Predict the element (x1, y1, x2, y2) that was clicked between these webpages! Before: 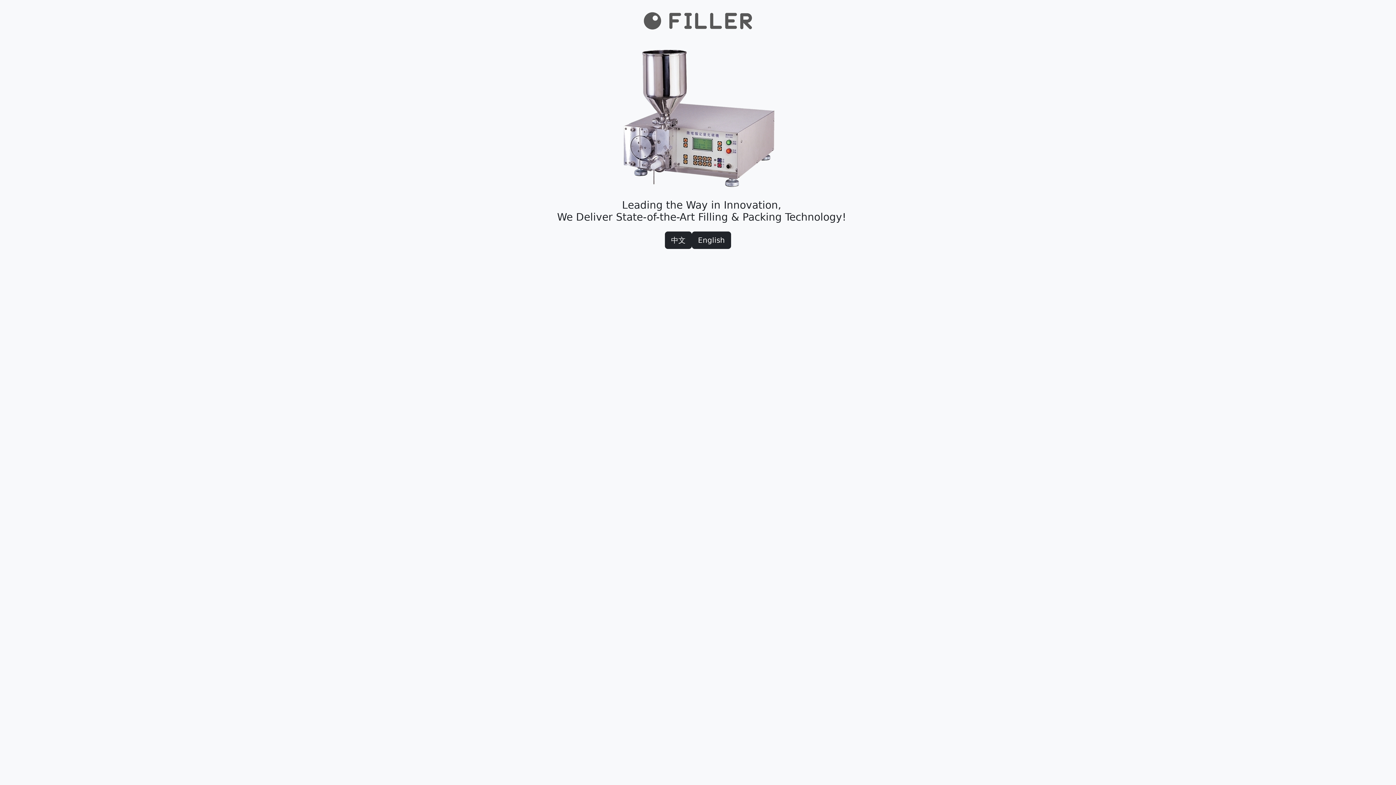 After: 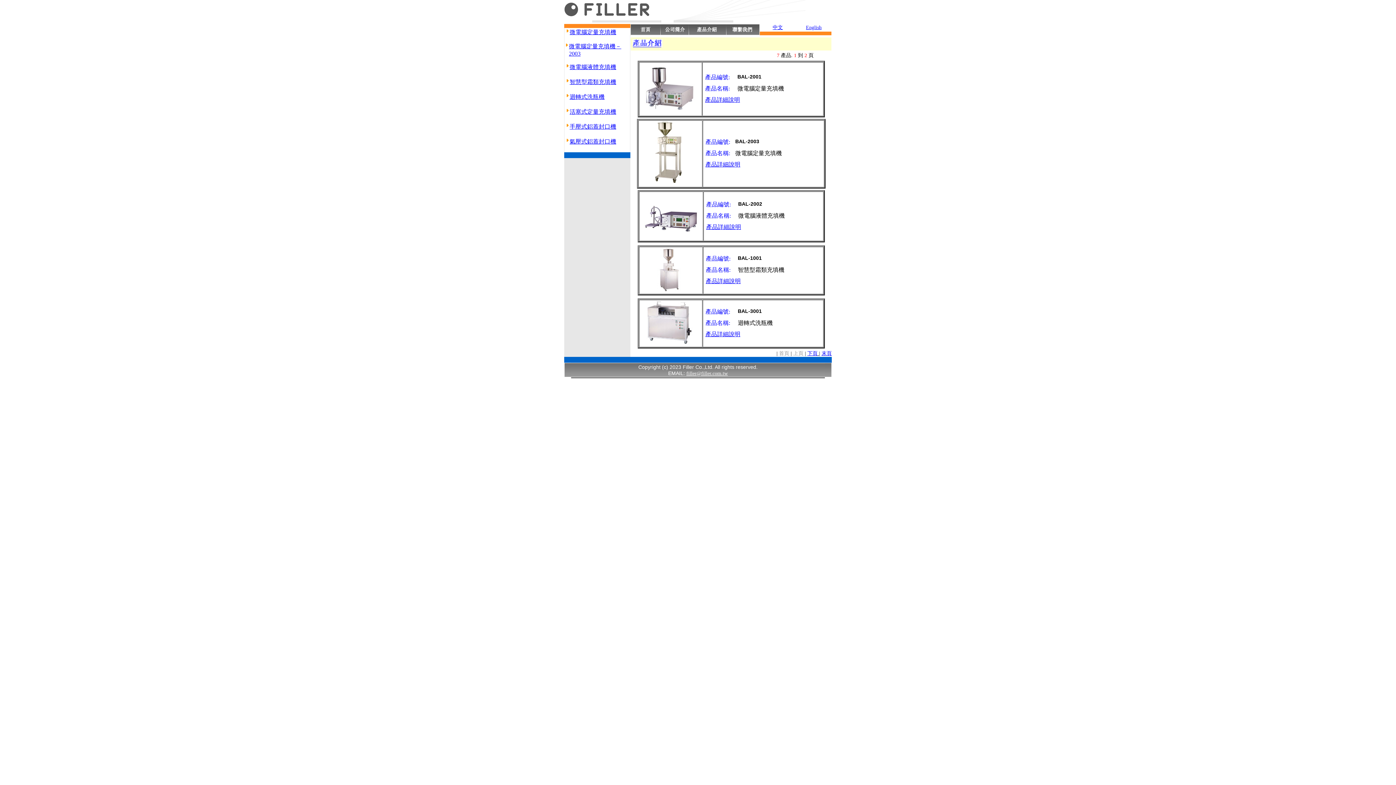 Action: label: 中文 bbox: (665, 231, 692, 249)